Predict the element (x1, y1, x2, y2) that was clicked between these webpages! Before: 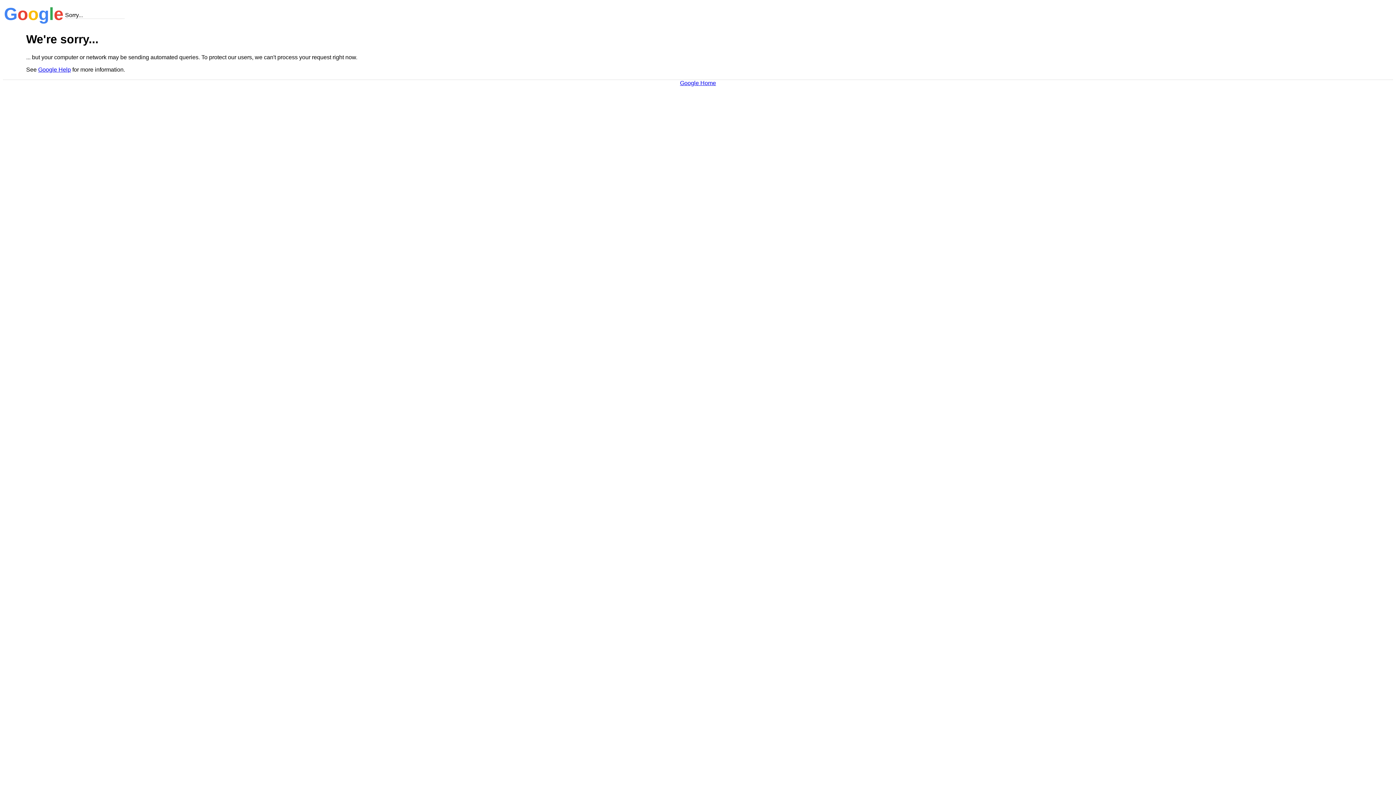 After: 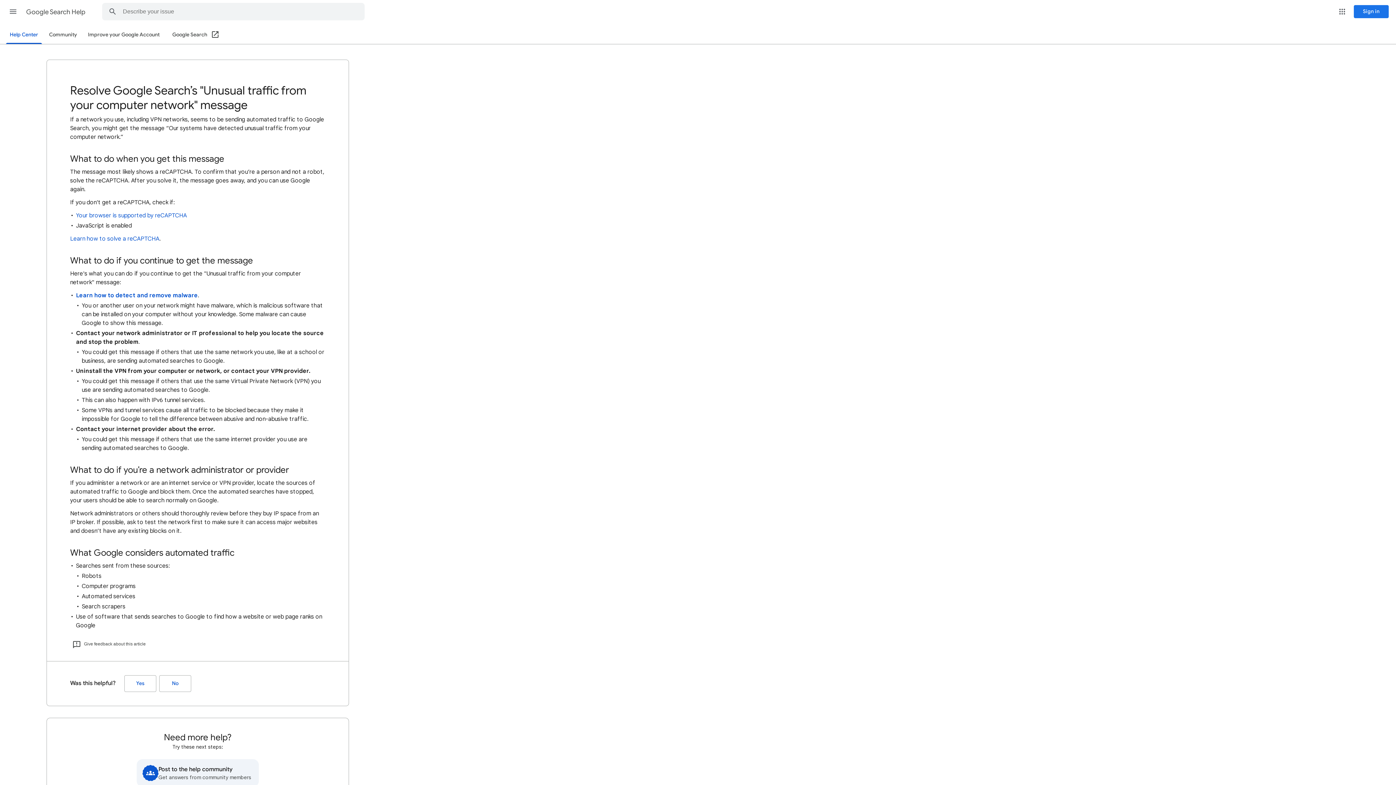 Action: bbox: (38, 66, 70, 72) label: Google Help